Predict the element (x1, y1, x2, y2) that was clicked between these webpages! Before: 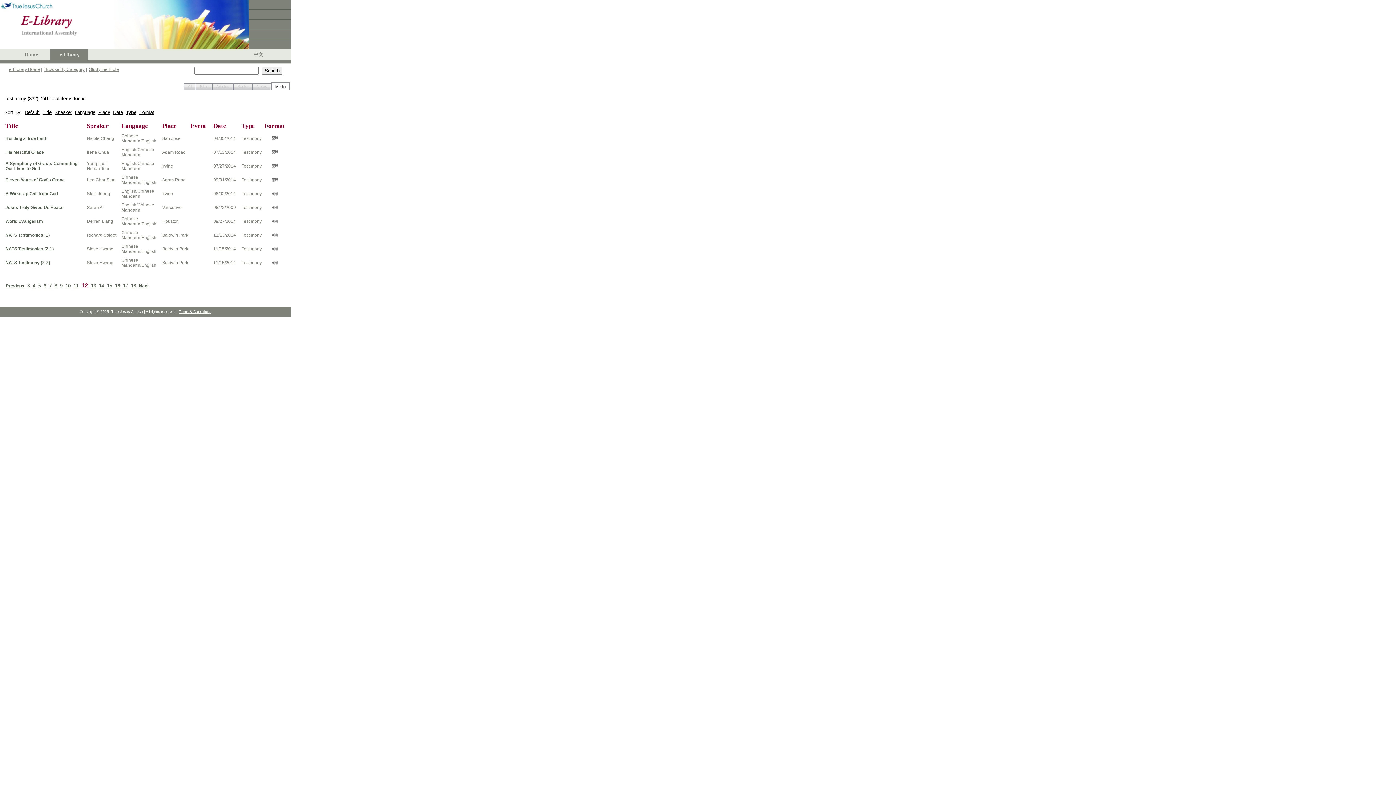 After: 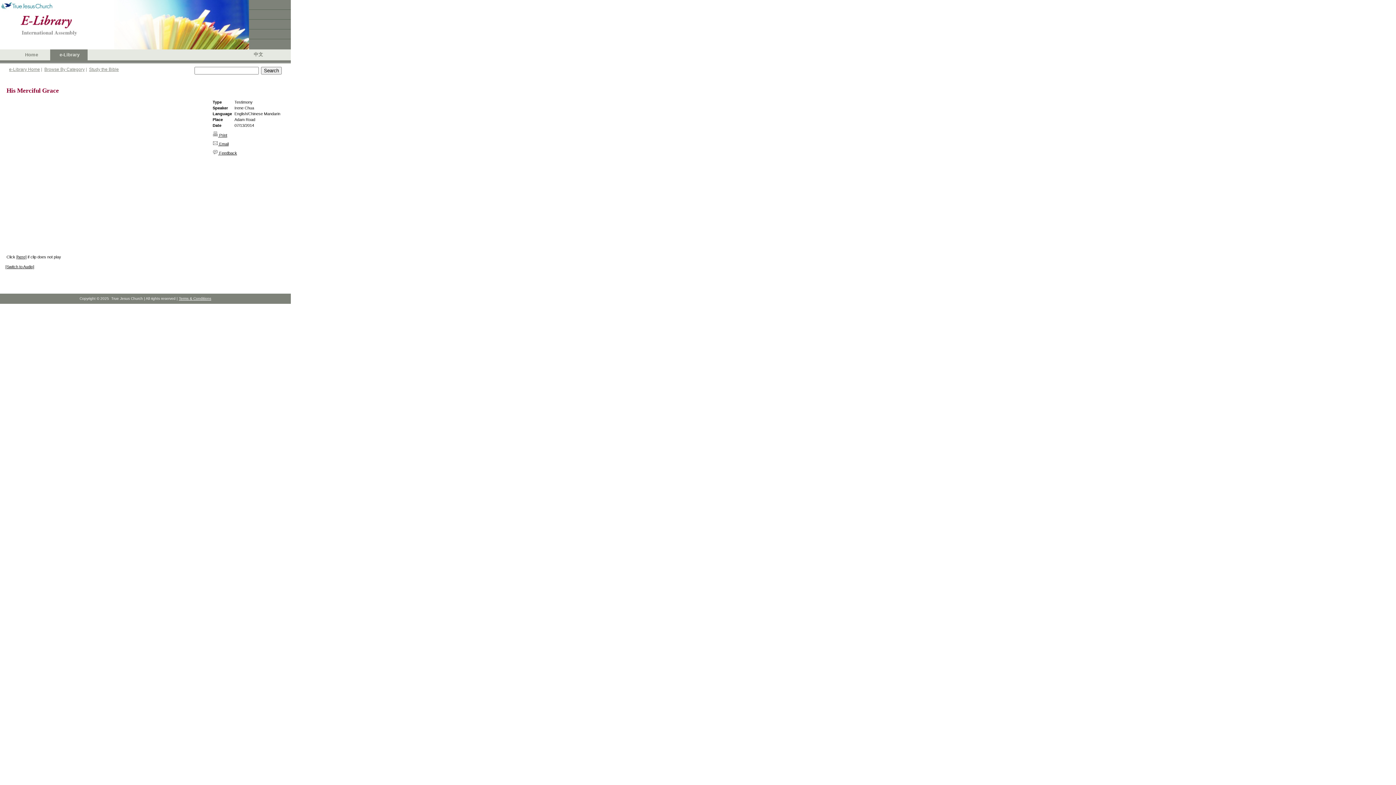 Action: label: His Merciful Grace bbox: (5, 149, 44, 154)